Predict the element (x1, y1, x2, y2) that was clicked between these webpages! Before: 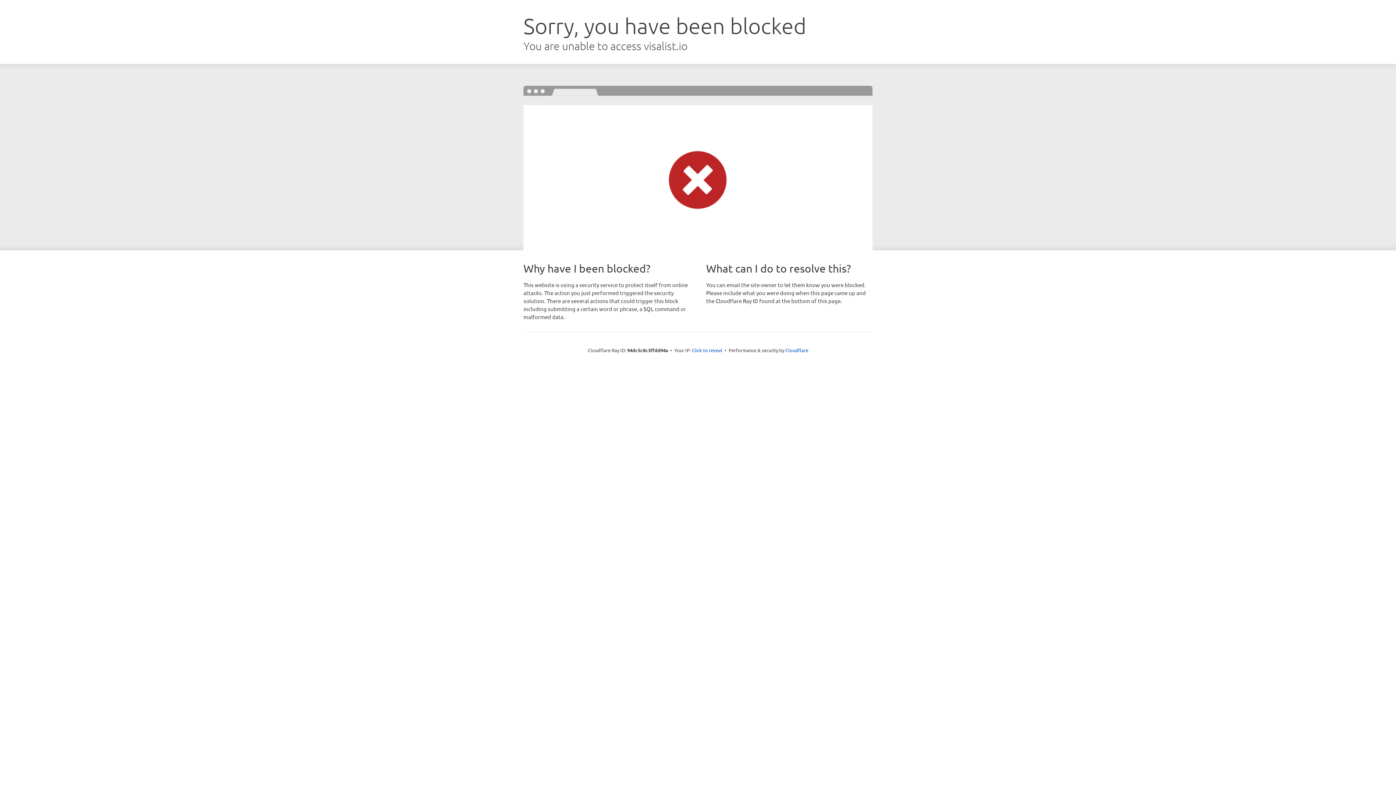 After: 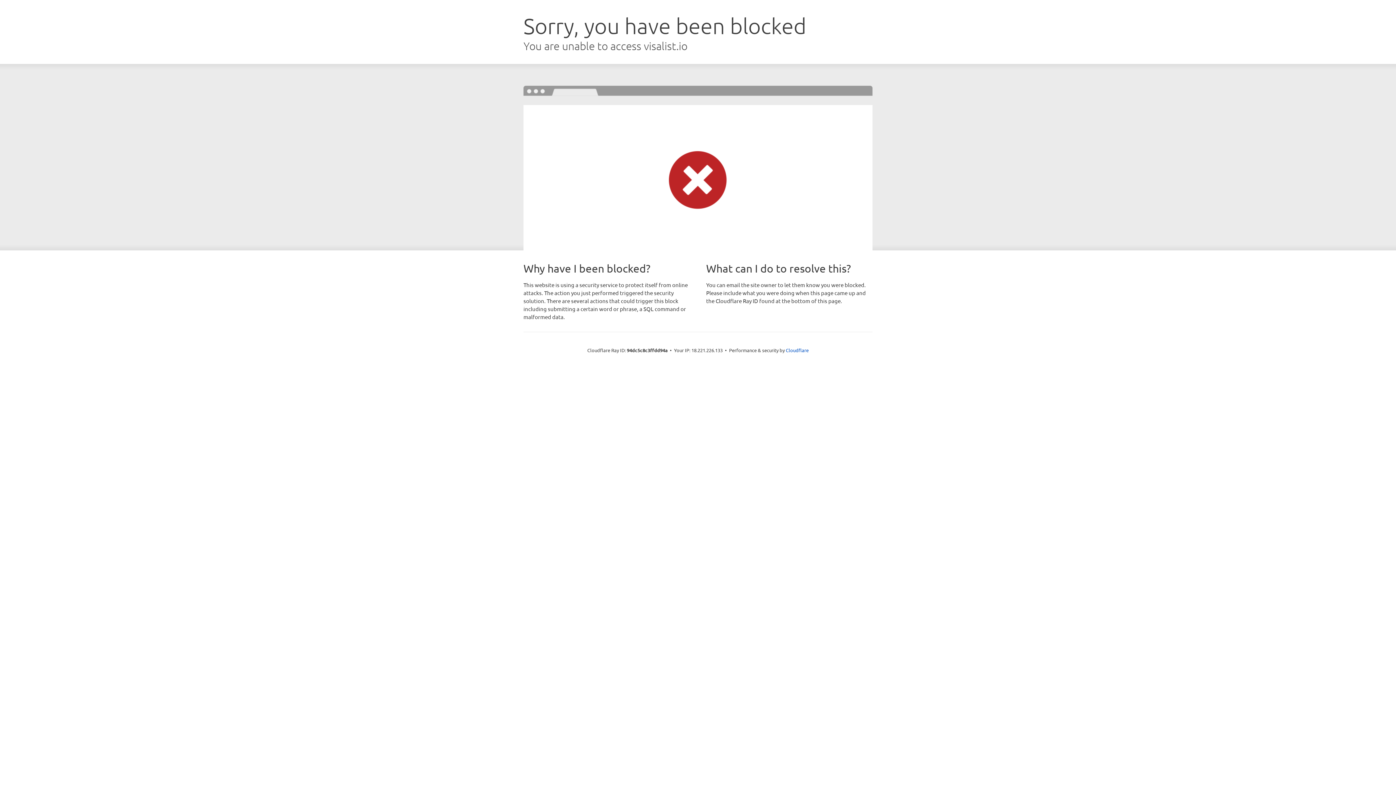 Action: label: Click to reveal bbox: (692, 346, 722, 353)